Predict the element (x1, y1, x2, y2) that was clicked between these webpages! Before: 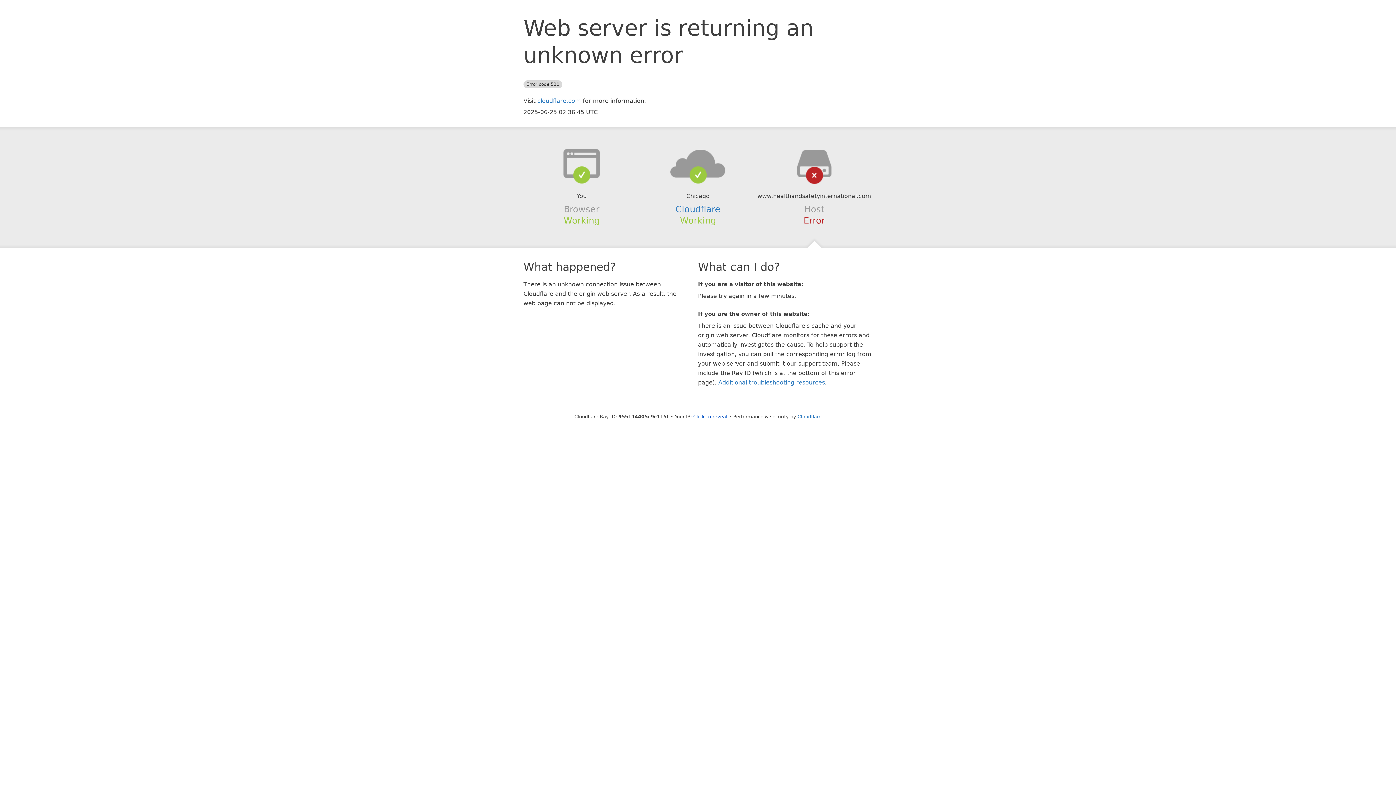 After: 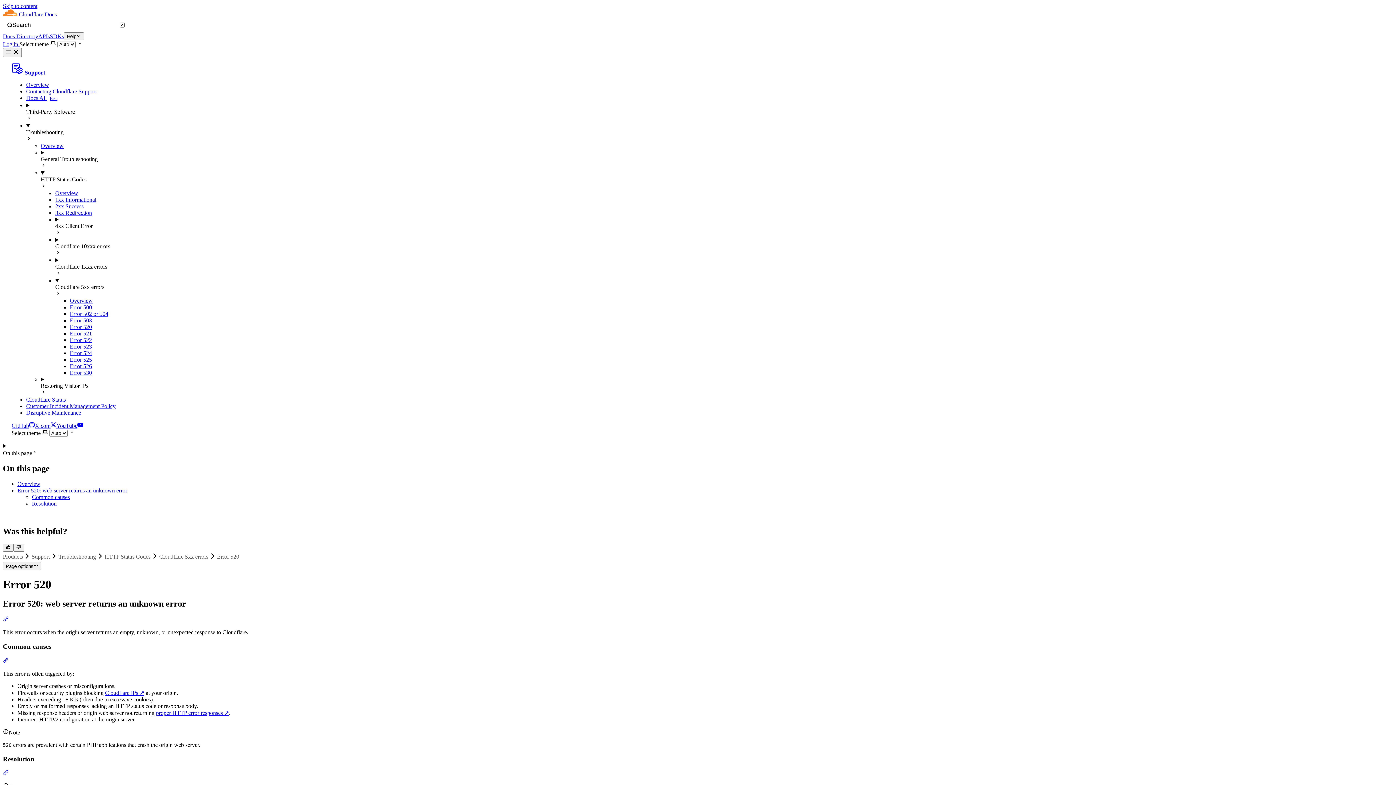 Action: bbox: (718, 379, 825, 386) label: Additional troubleshooting resources